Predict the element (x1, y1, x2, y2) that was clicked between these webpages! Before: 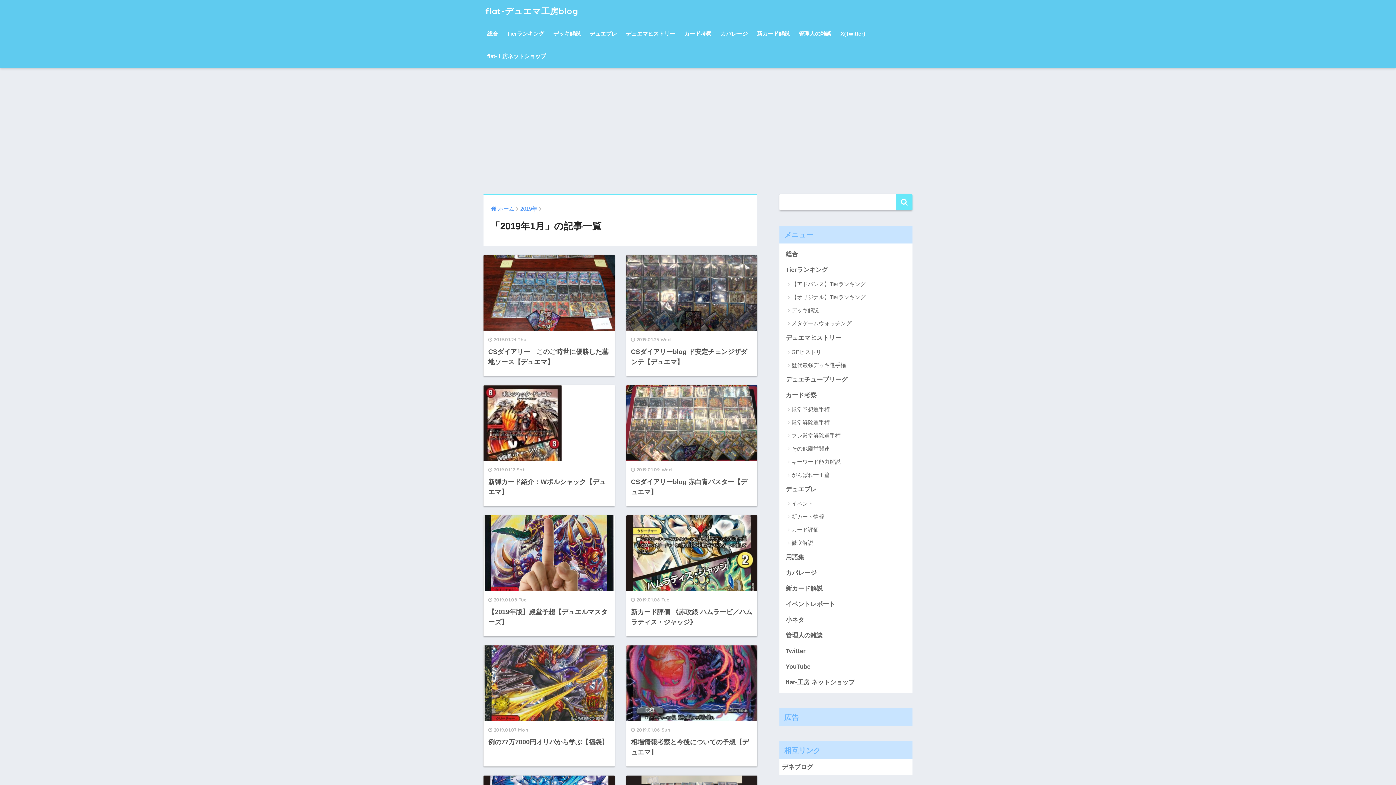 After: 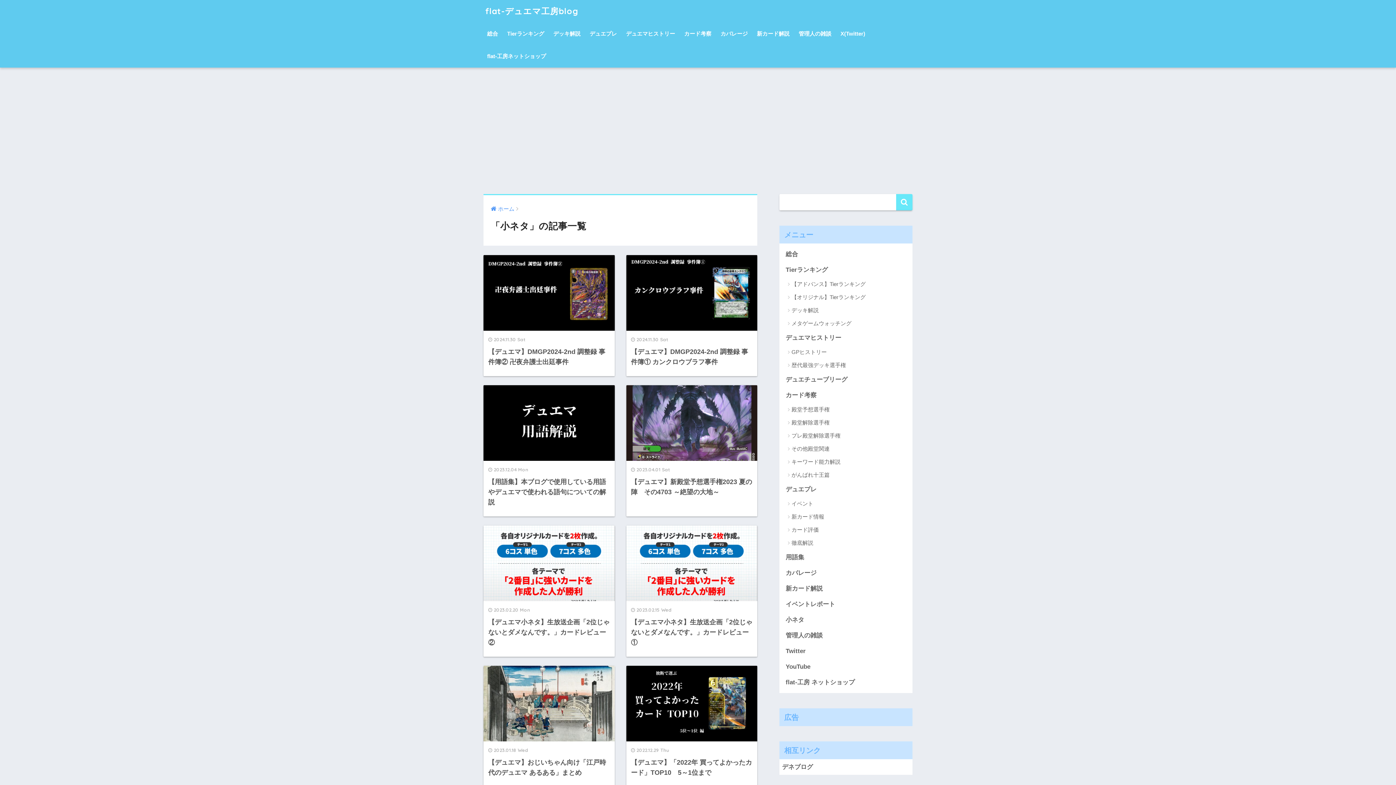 Action: label: 小ネタ bbox: (783, 612, 909, 628)